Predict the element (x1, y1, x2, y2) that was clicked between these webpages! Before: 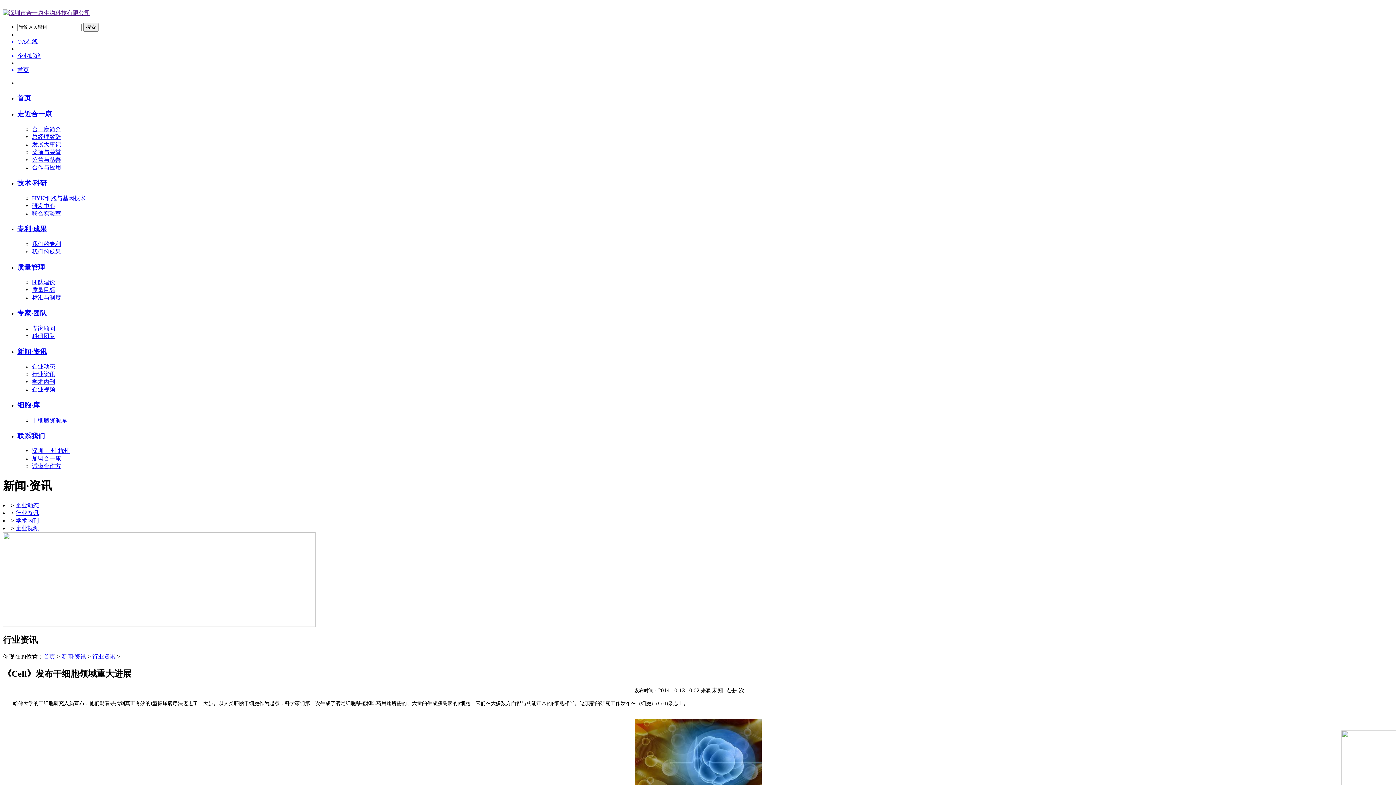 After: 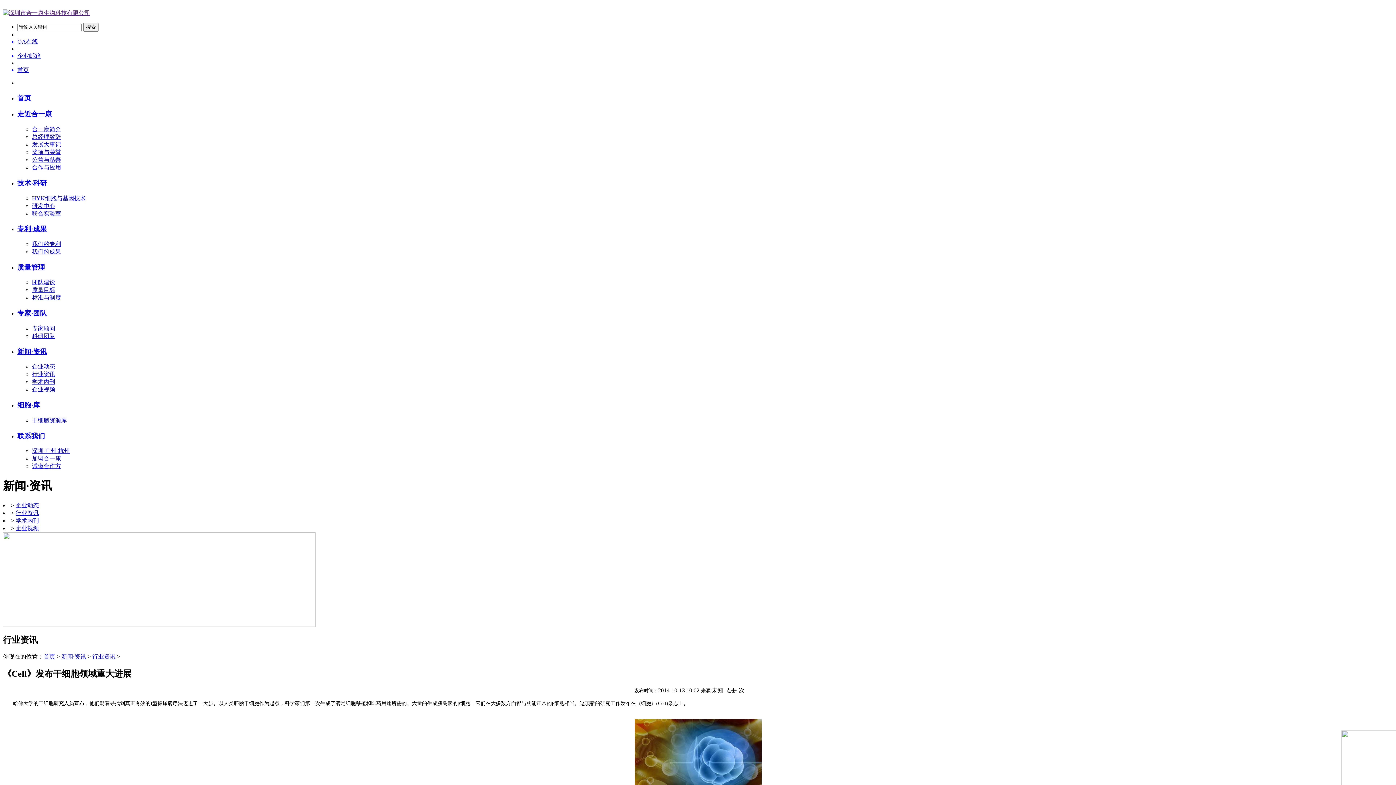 Action: label: 技术·科研 bbox: (17, 179, 46, 186)